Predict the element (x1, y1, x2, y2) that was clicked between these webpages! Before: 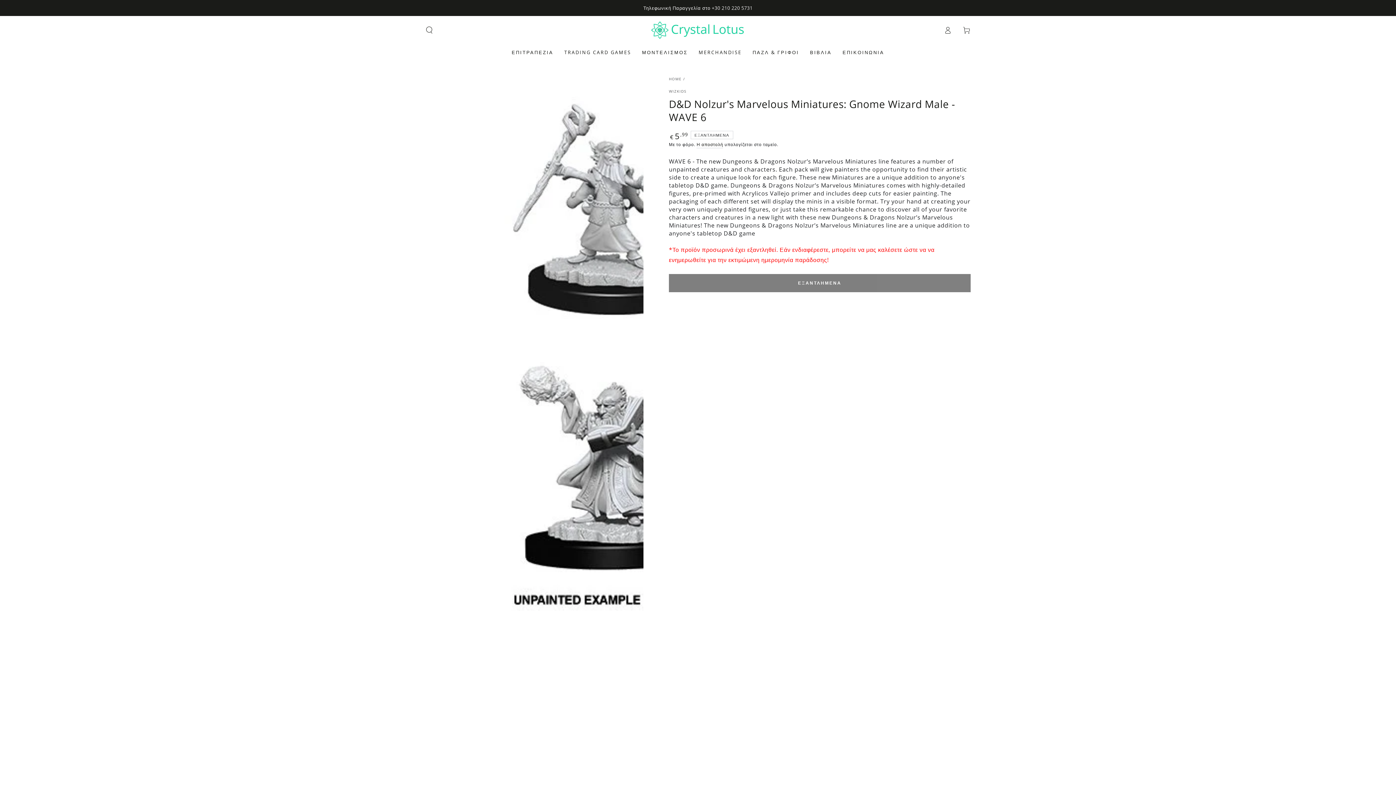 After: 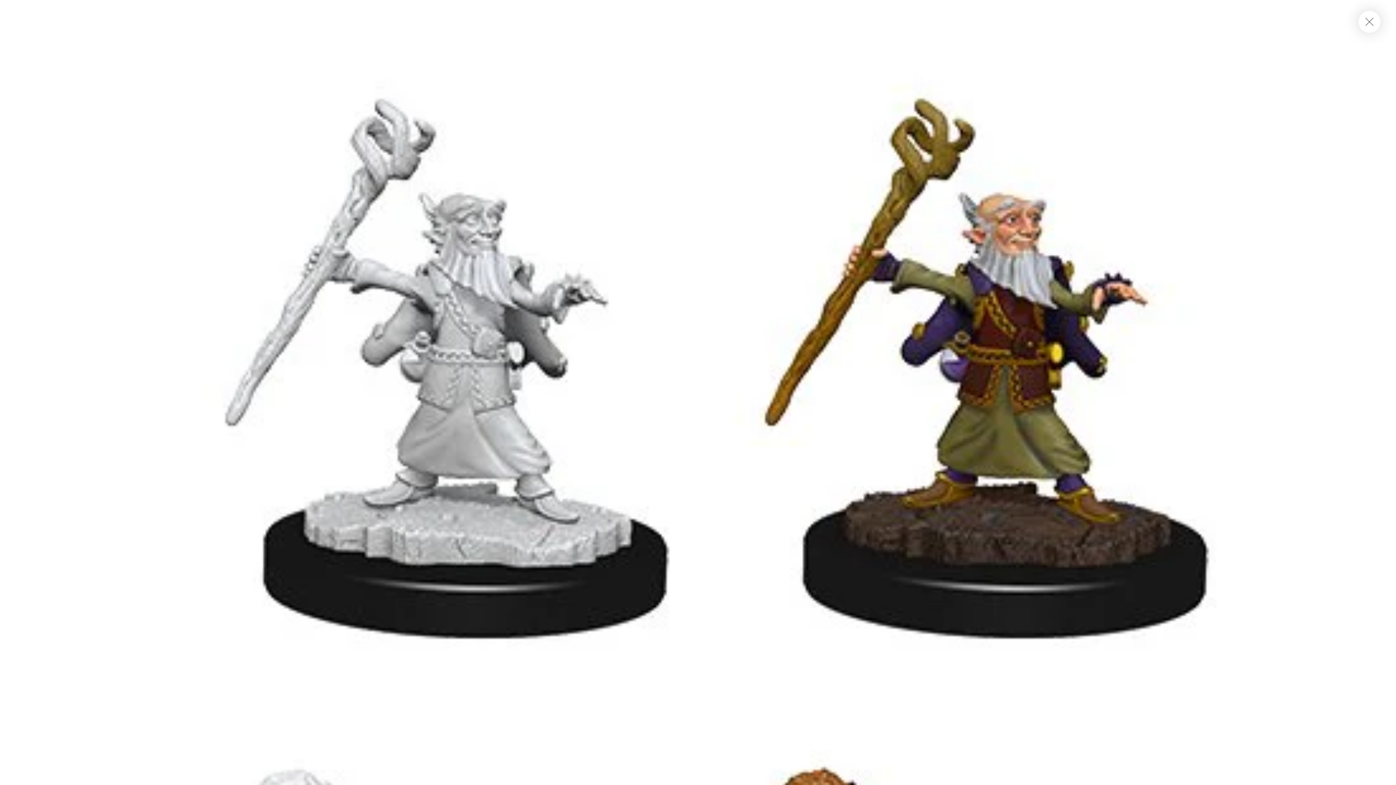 Action: label: Ανοίξτε το μέσο 1 σε modal bbox: (425, 65, 643, 831)